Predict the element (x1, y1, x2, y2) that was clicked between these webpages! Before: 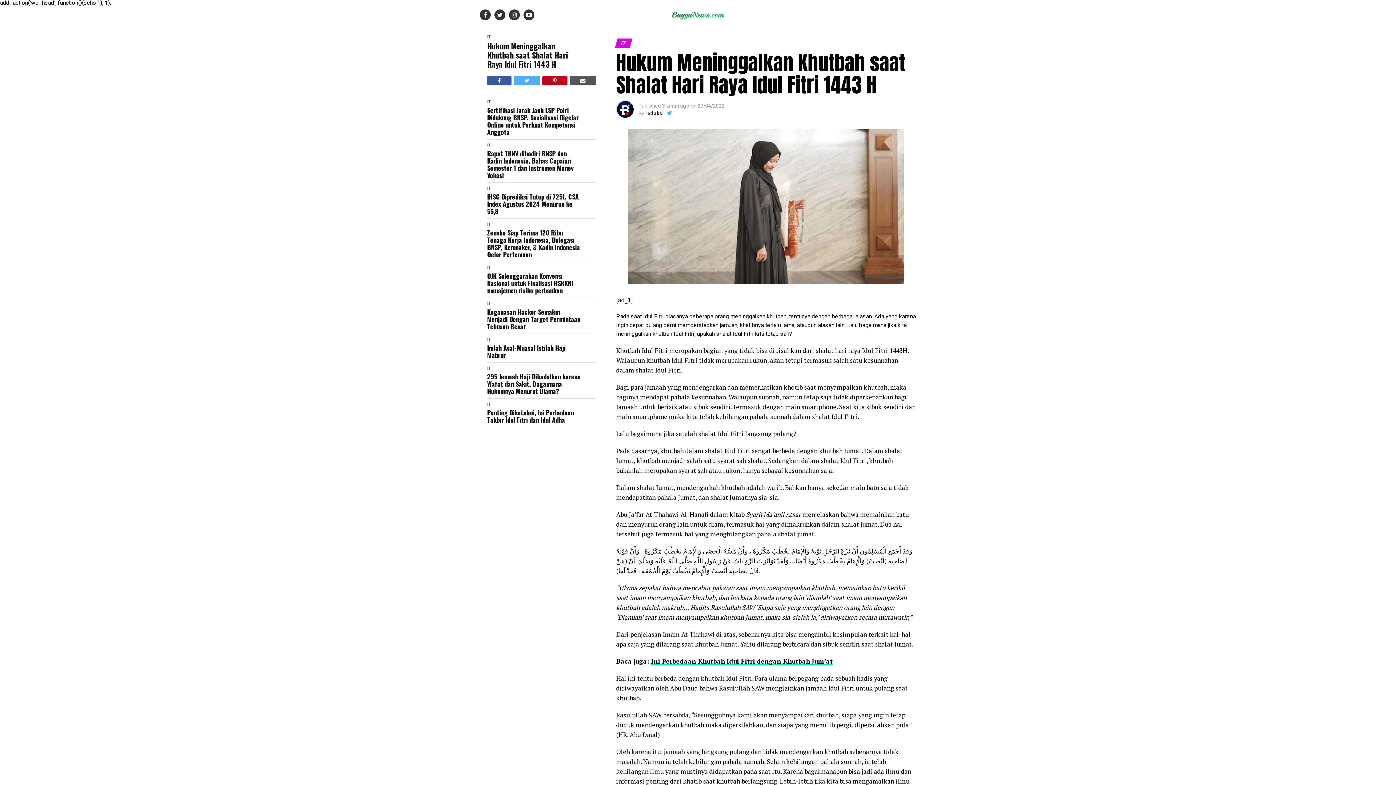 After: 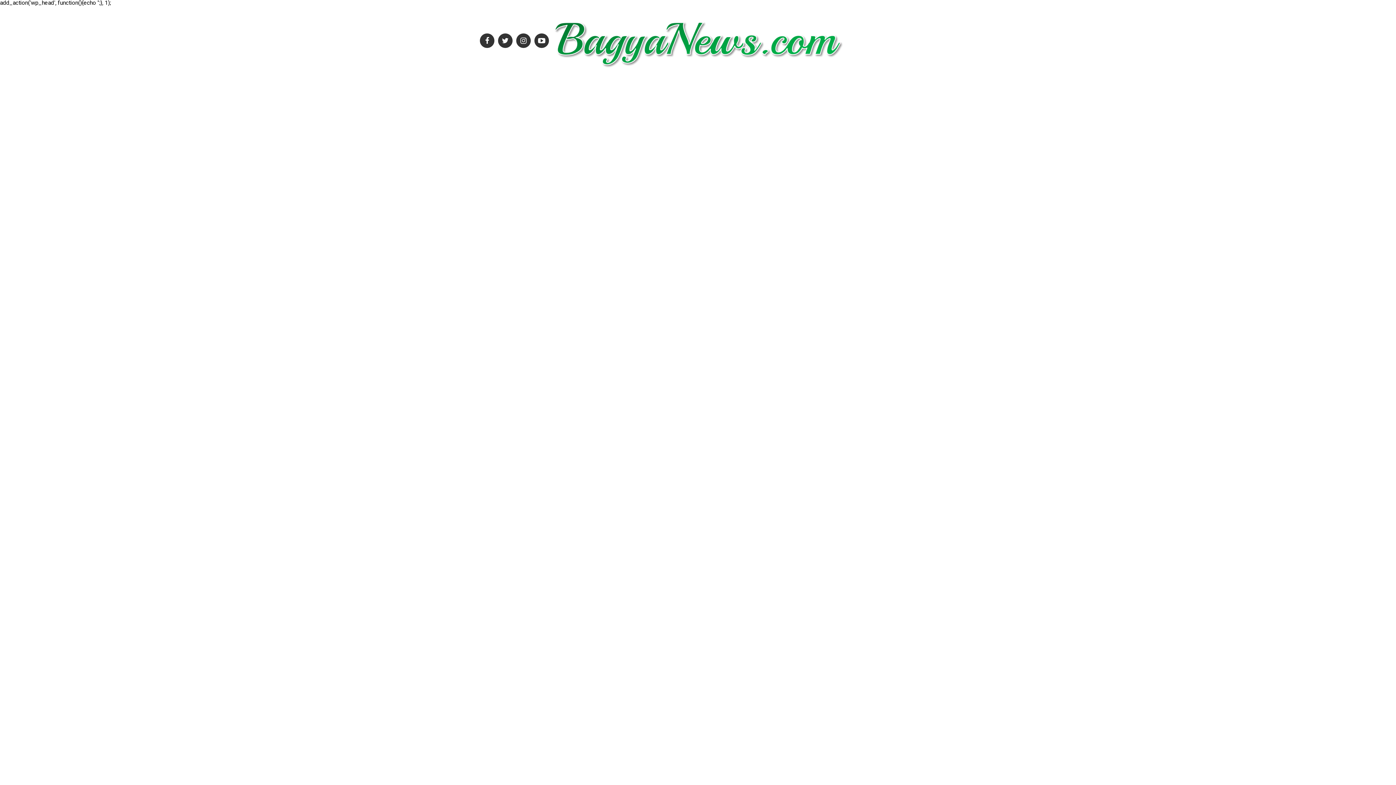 Action: label: IT bbox: (487, 34, 490, 39)